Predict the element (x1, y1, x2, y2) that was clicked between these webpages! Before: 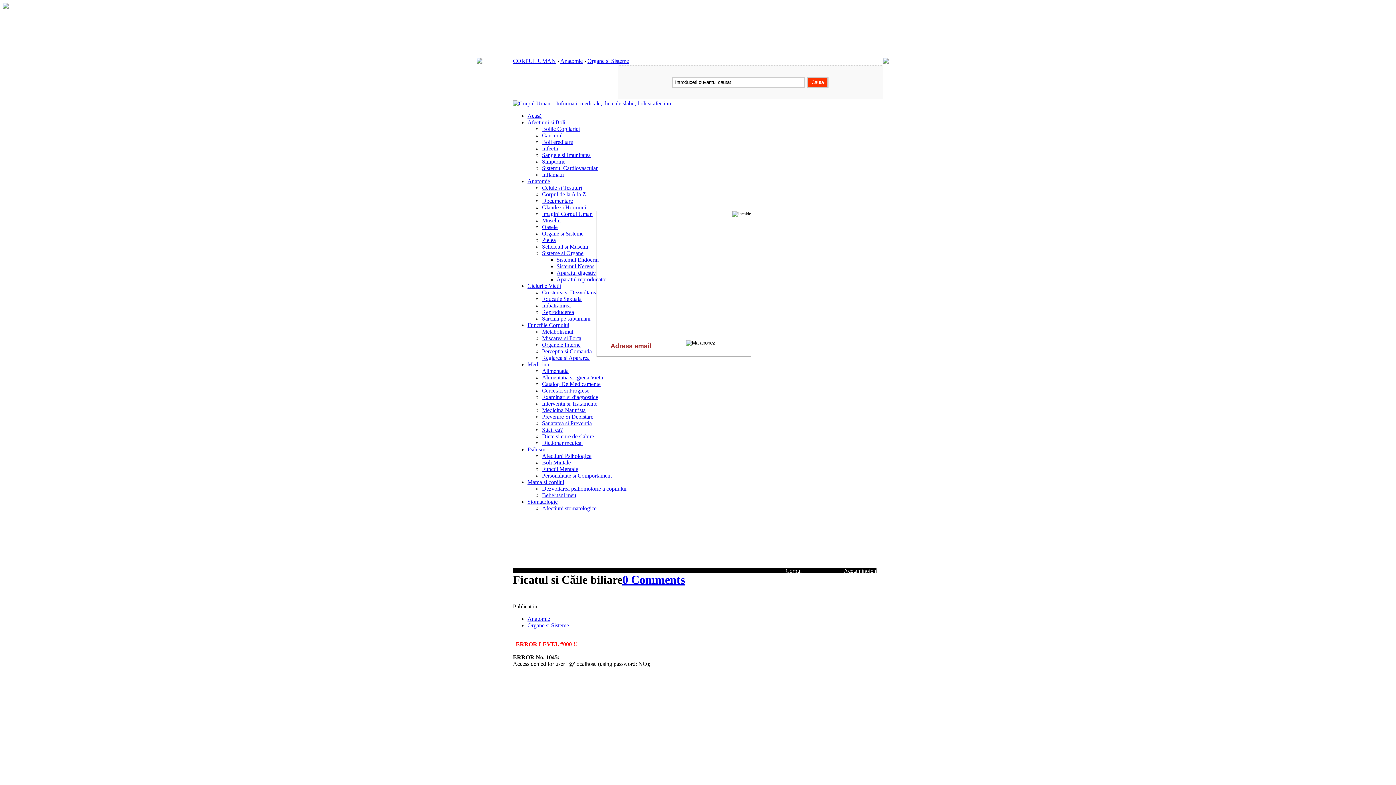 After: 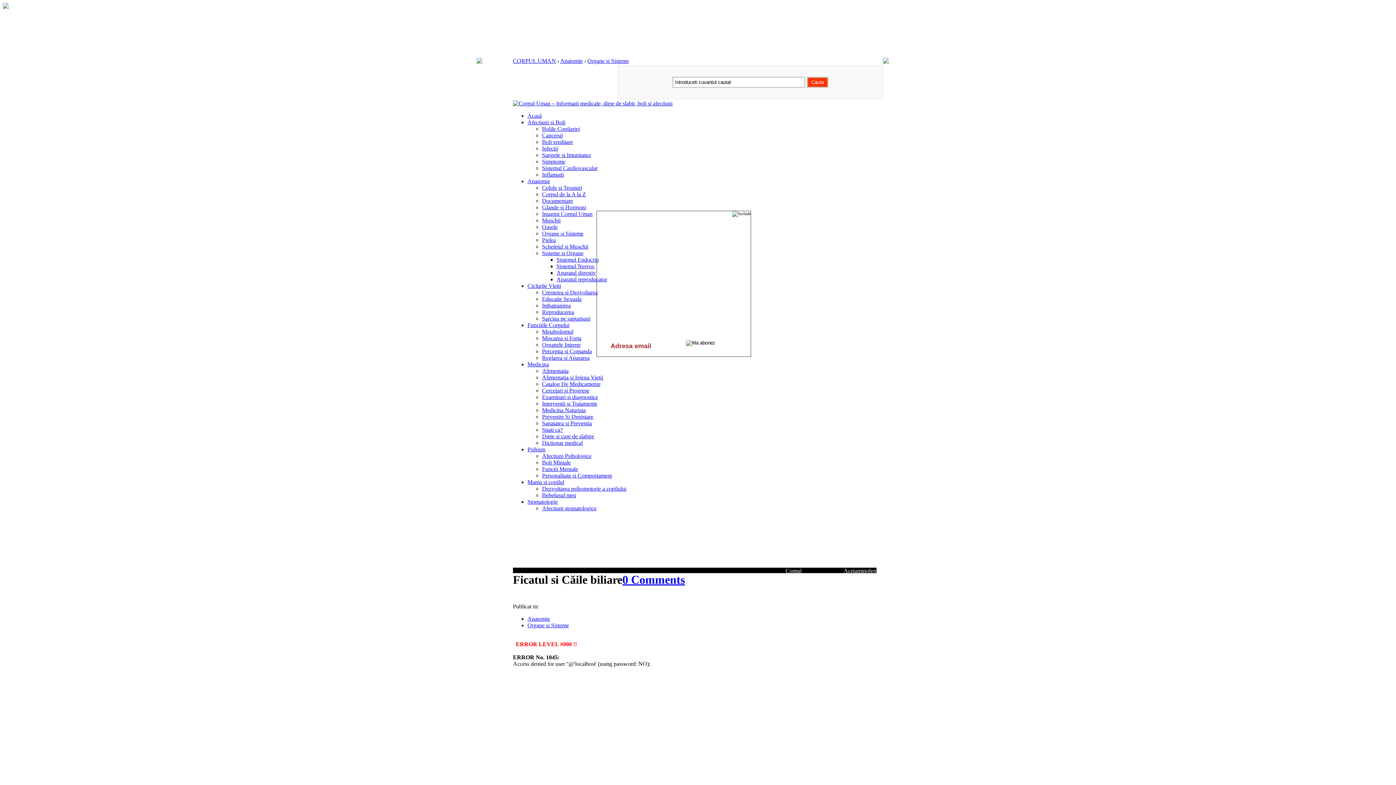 Action: bbox: (883, 58, 889, 64)